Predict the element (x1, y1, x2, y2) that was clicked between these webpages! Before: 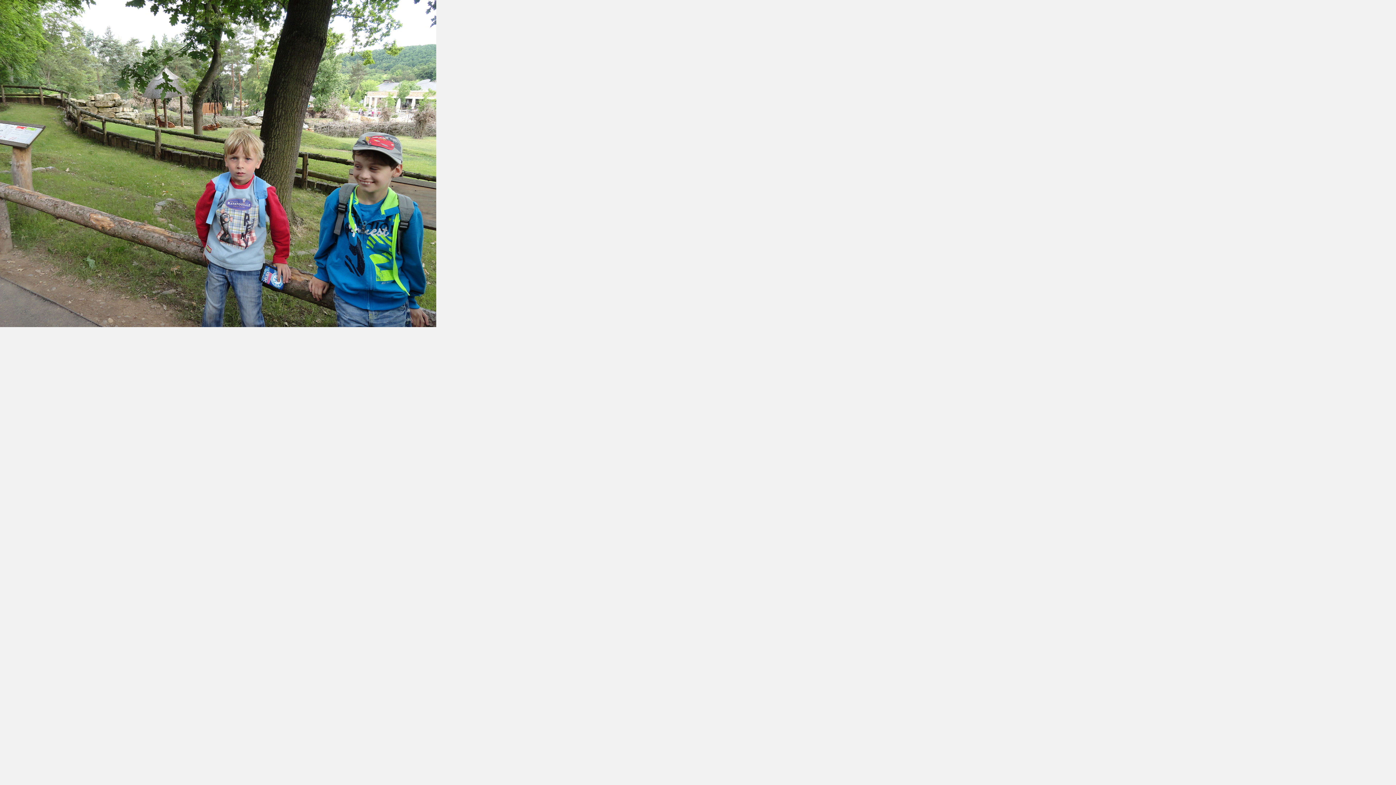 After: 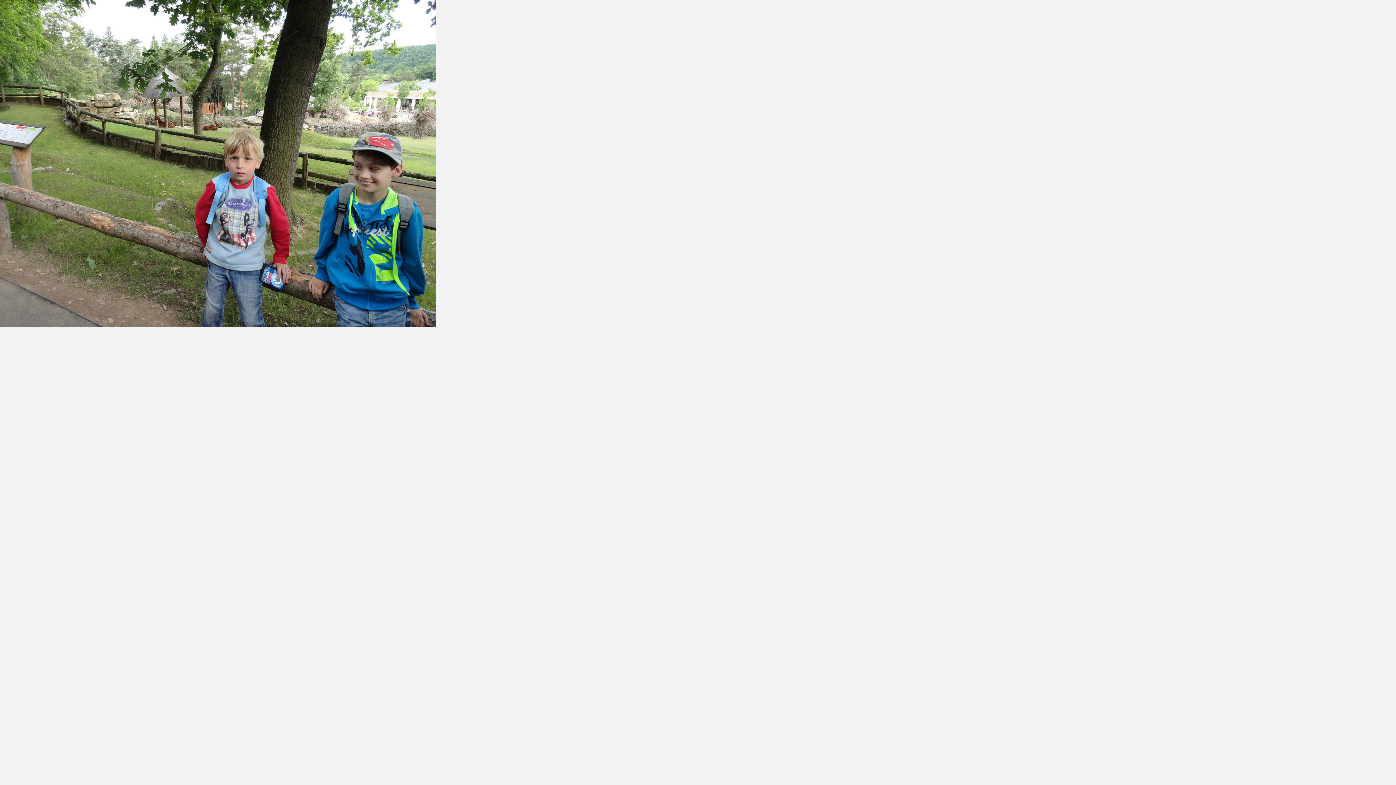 Action: bbox: (0, 322, 436, 328)